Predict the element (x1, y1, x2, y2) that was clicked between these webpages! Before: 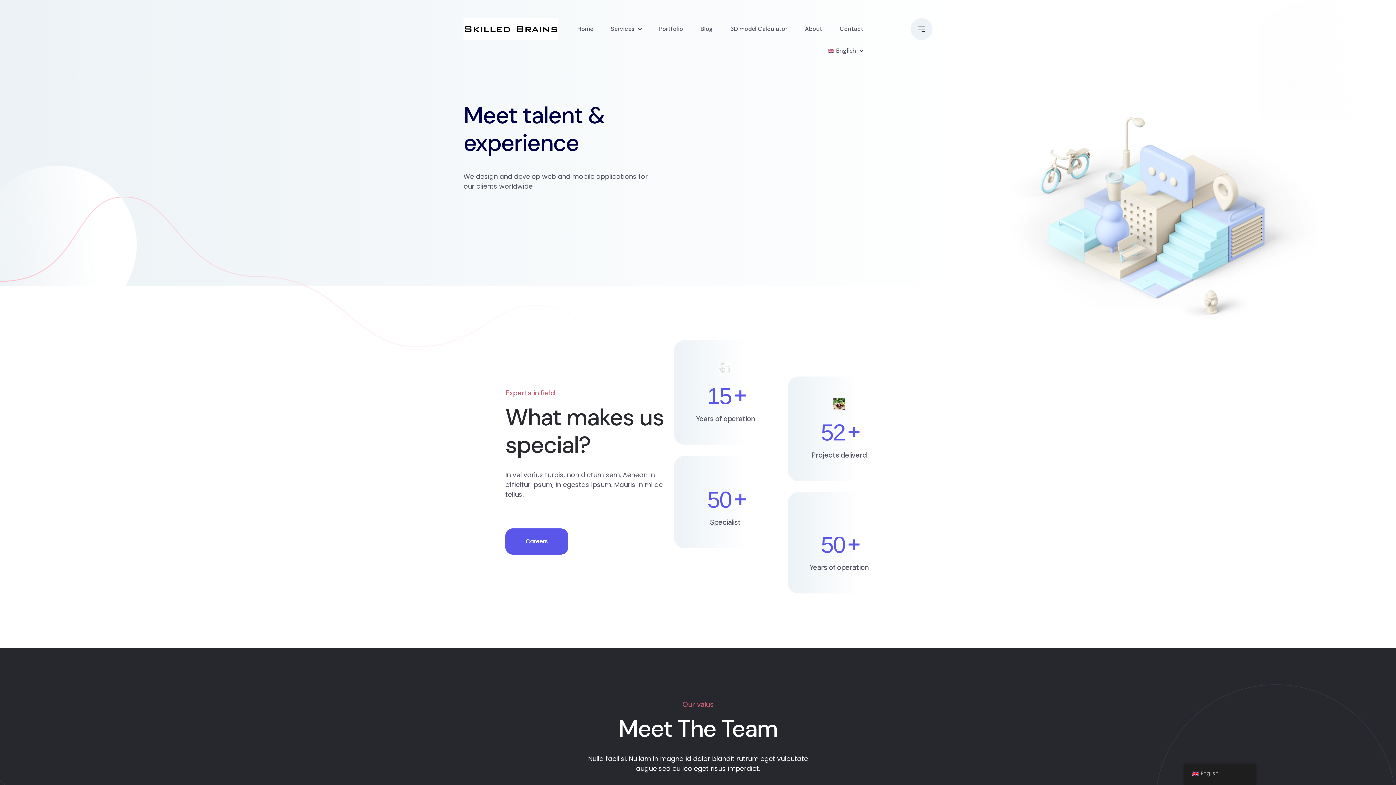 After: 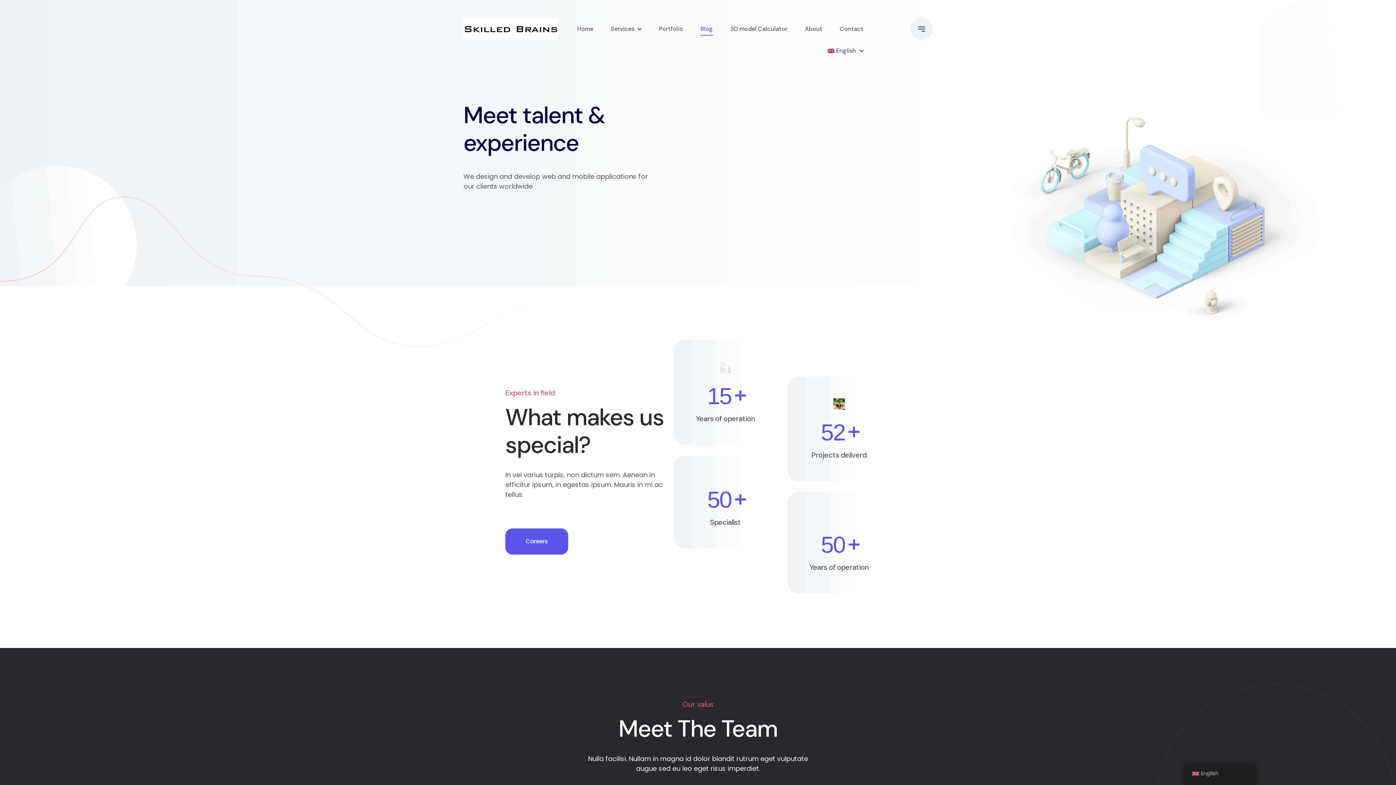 Action: label: Blog bbox: (700, 18, 713, 40)